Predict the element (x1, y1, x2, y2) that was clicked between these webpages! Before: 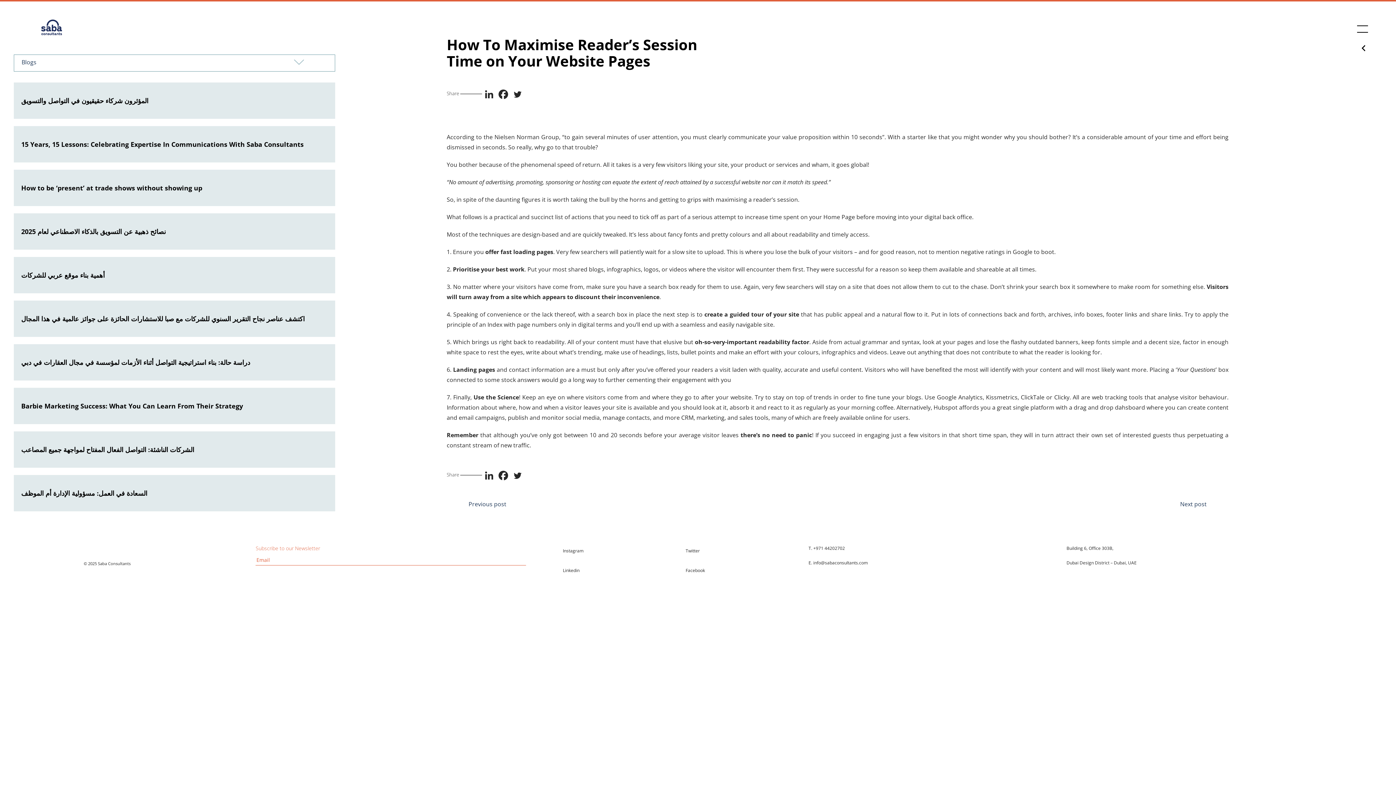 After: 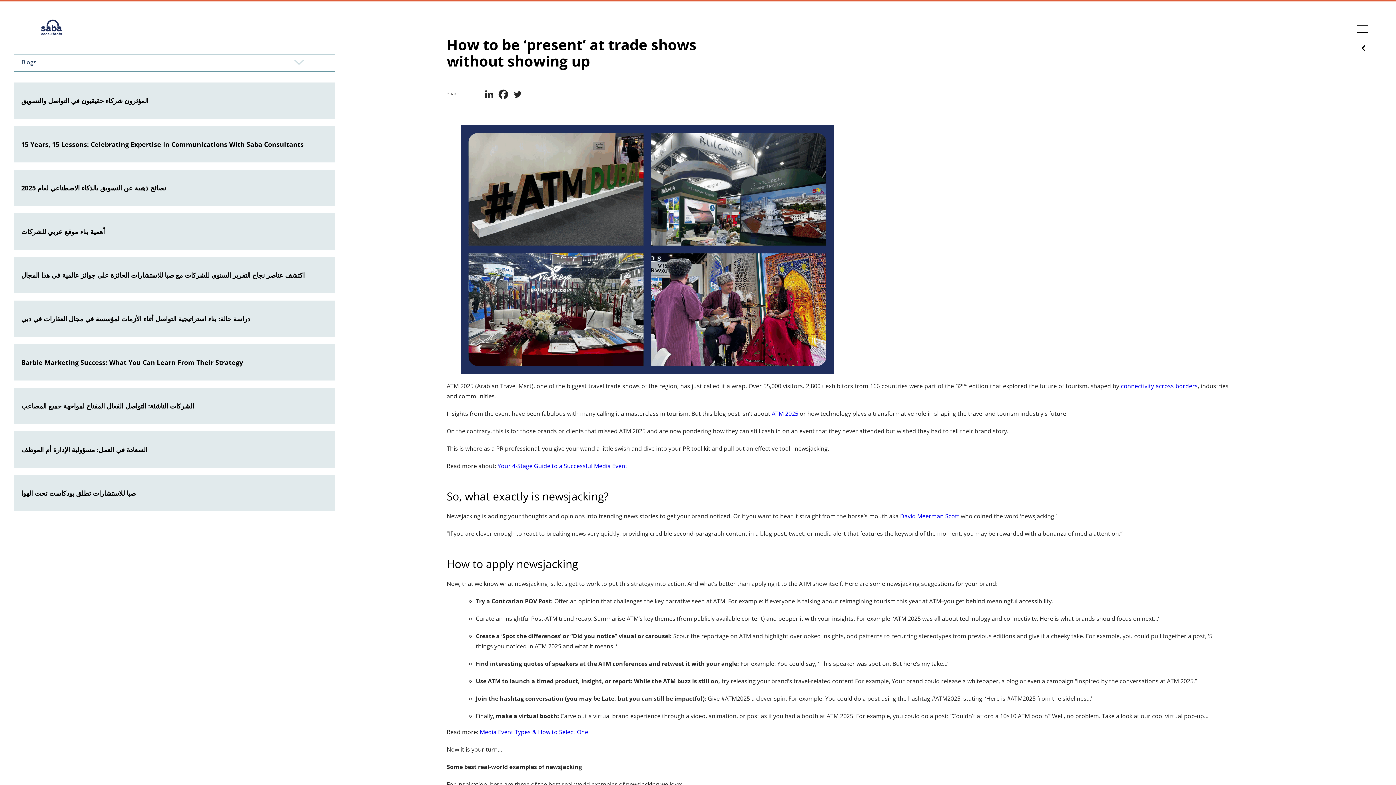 Action: bbox: (21, 183, 202, 192) label: How to be ‘present’ at trade shows without showing up